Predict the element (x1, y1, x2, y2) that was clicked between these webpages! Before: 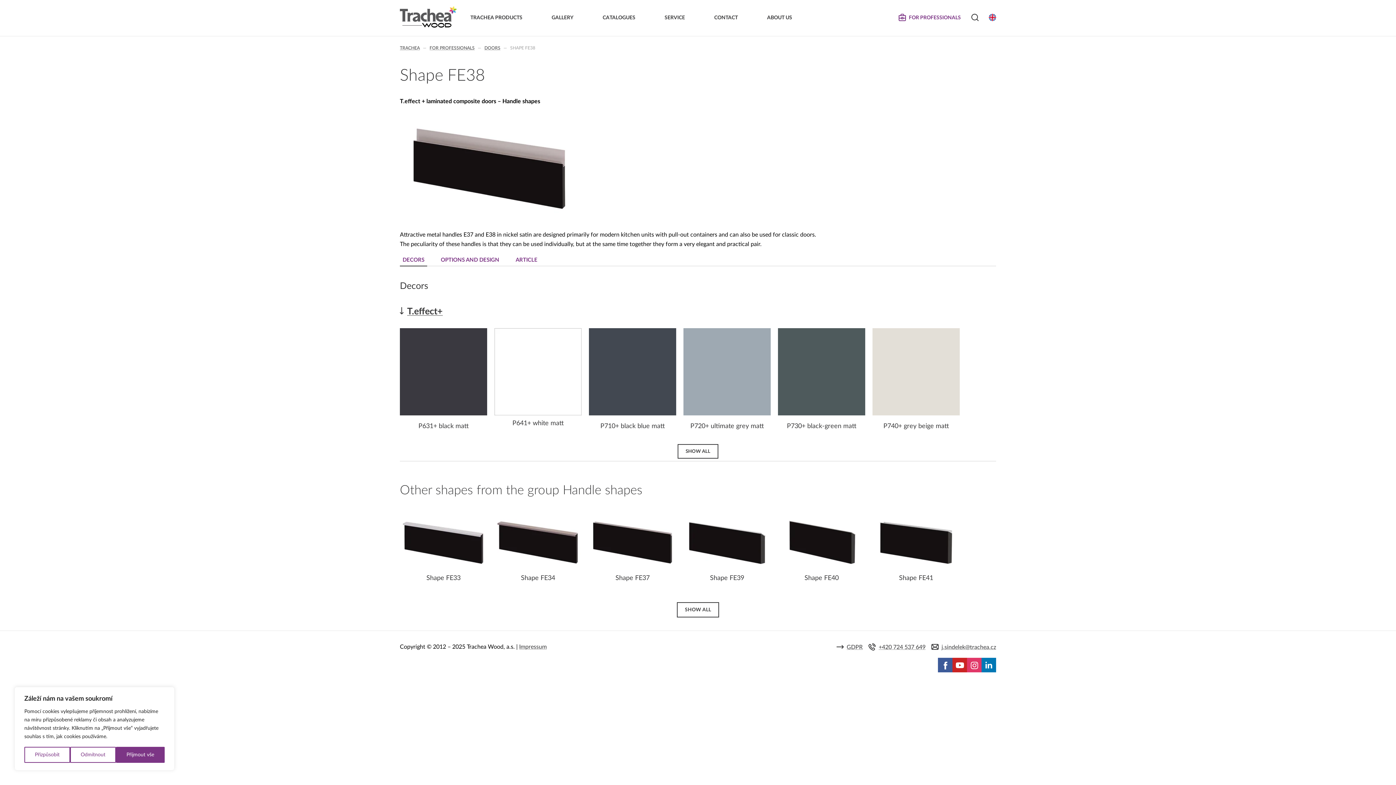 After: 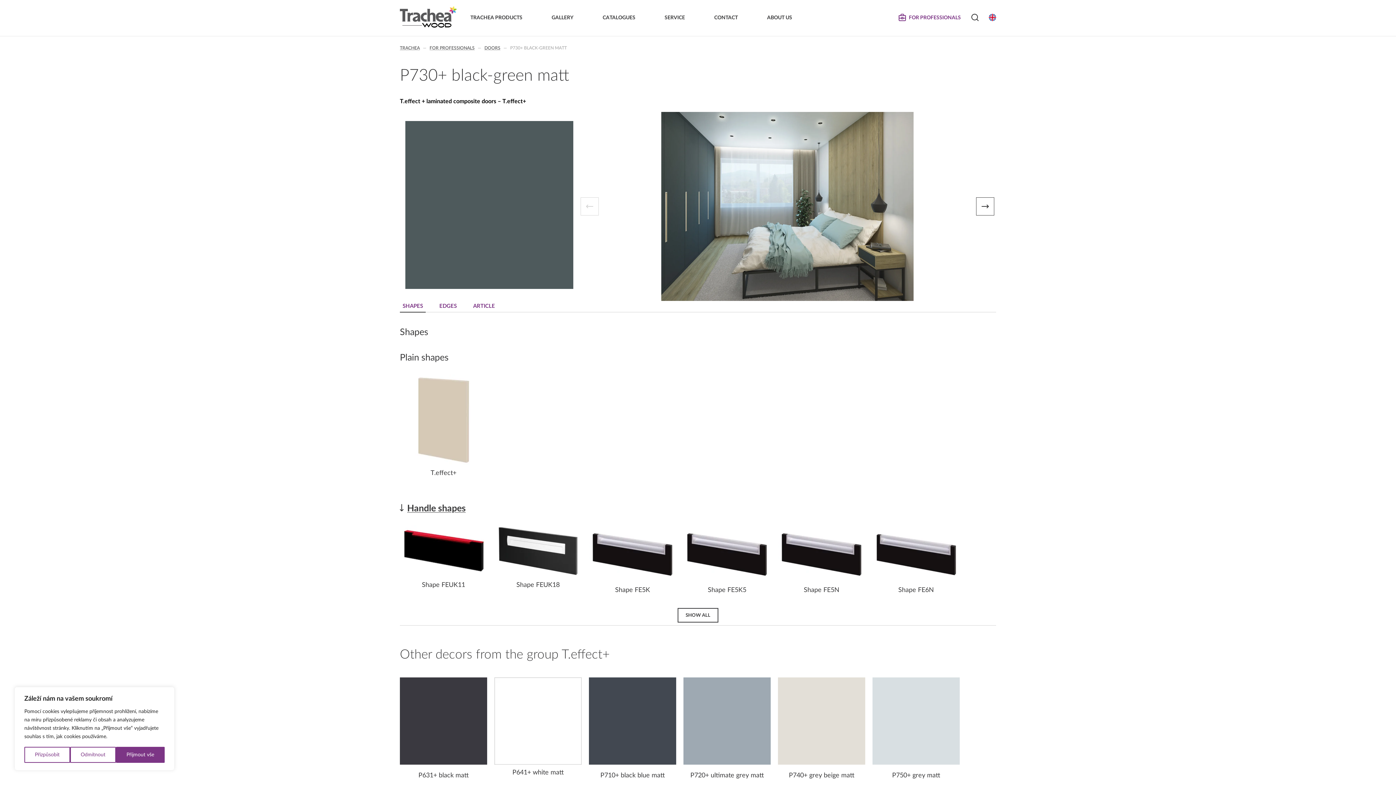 Action: label: P730+ black-green matt bbox: (778, 328, 865, 434)